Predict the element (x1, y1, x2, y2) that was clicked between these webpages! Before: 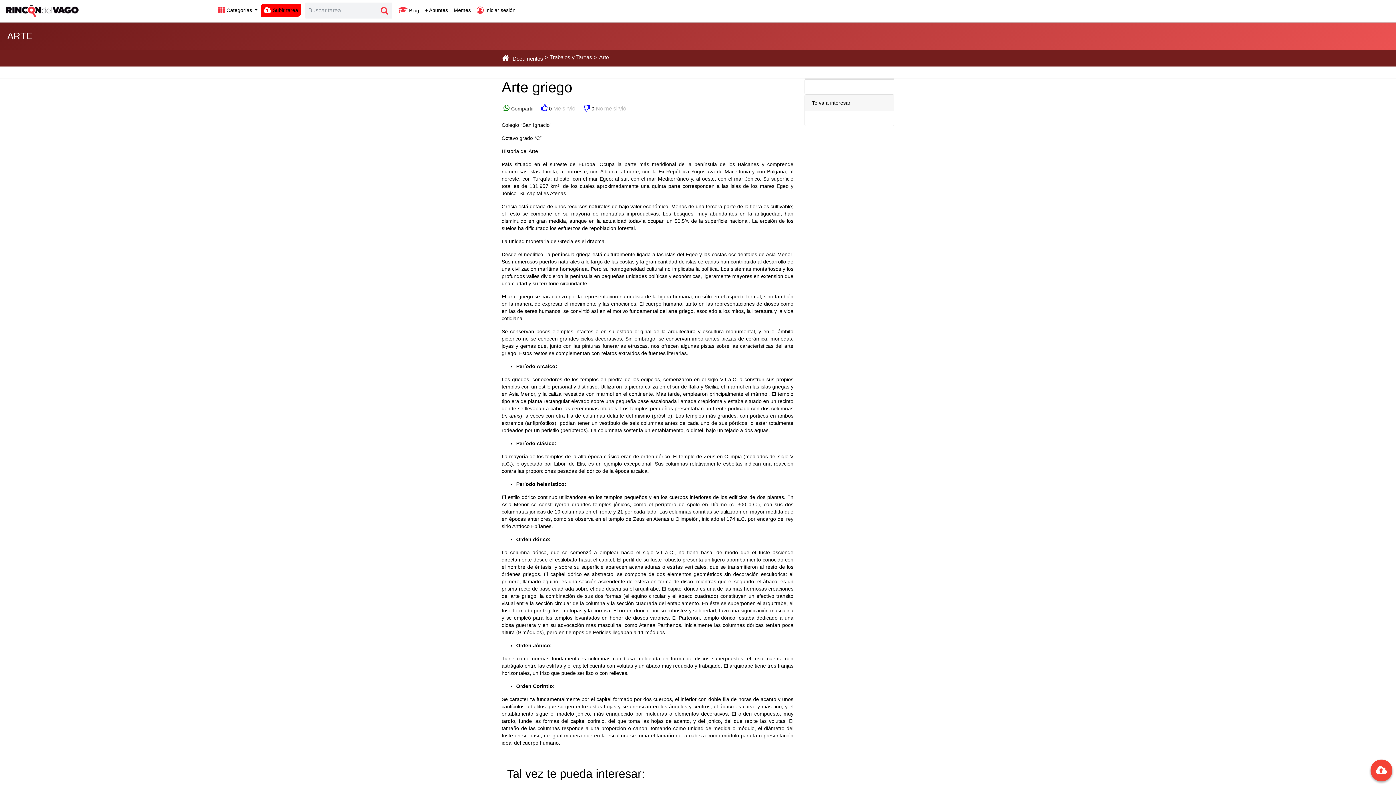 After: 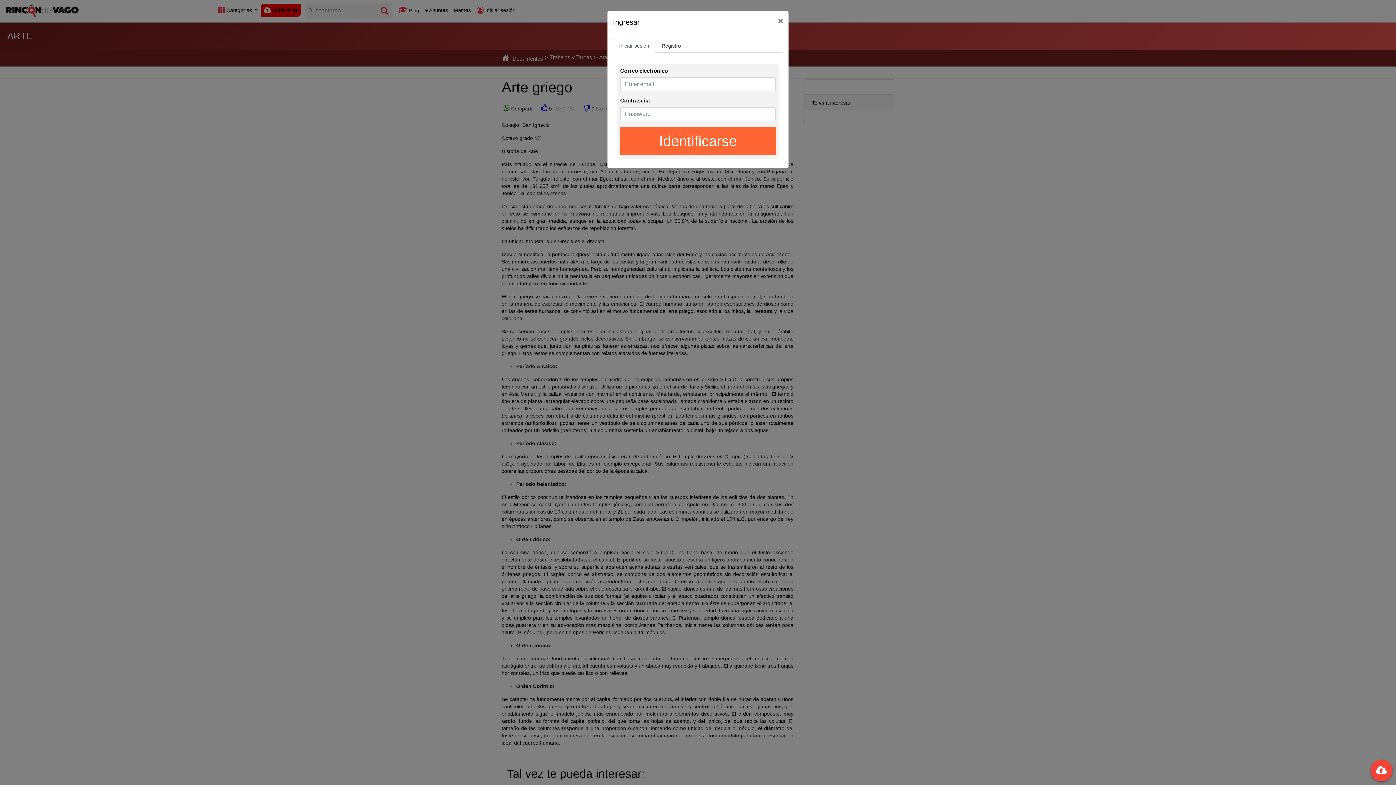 Action: bbox: (473, 3, 518, 16) label:  Iniciar sesión